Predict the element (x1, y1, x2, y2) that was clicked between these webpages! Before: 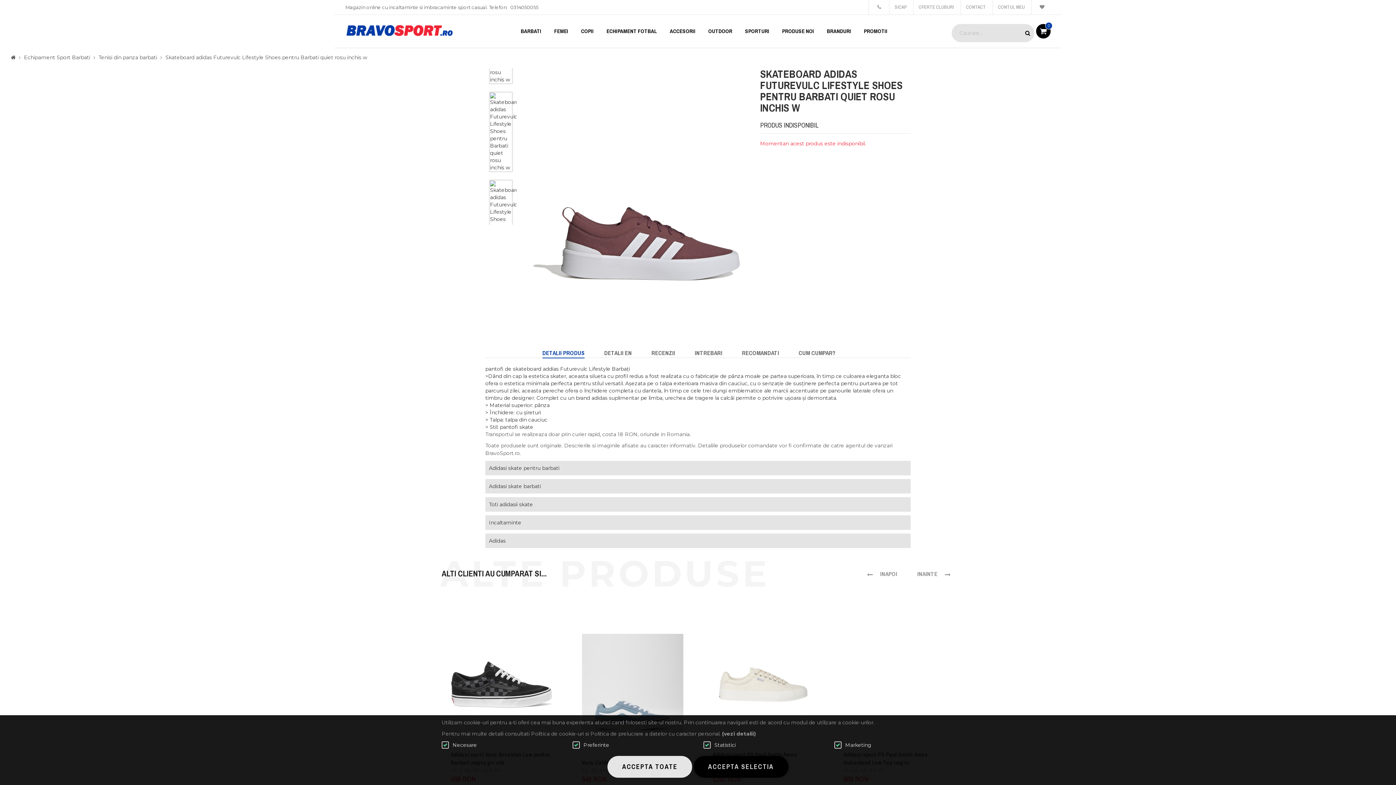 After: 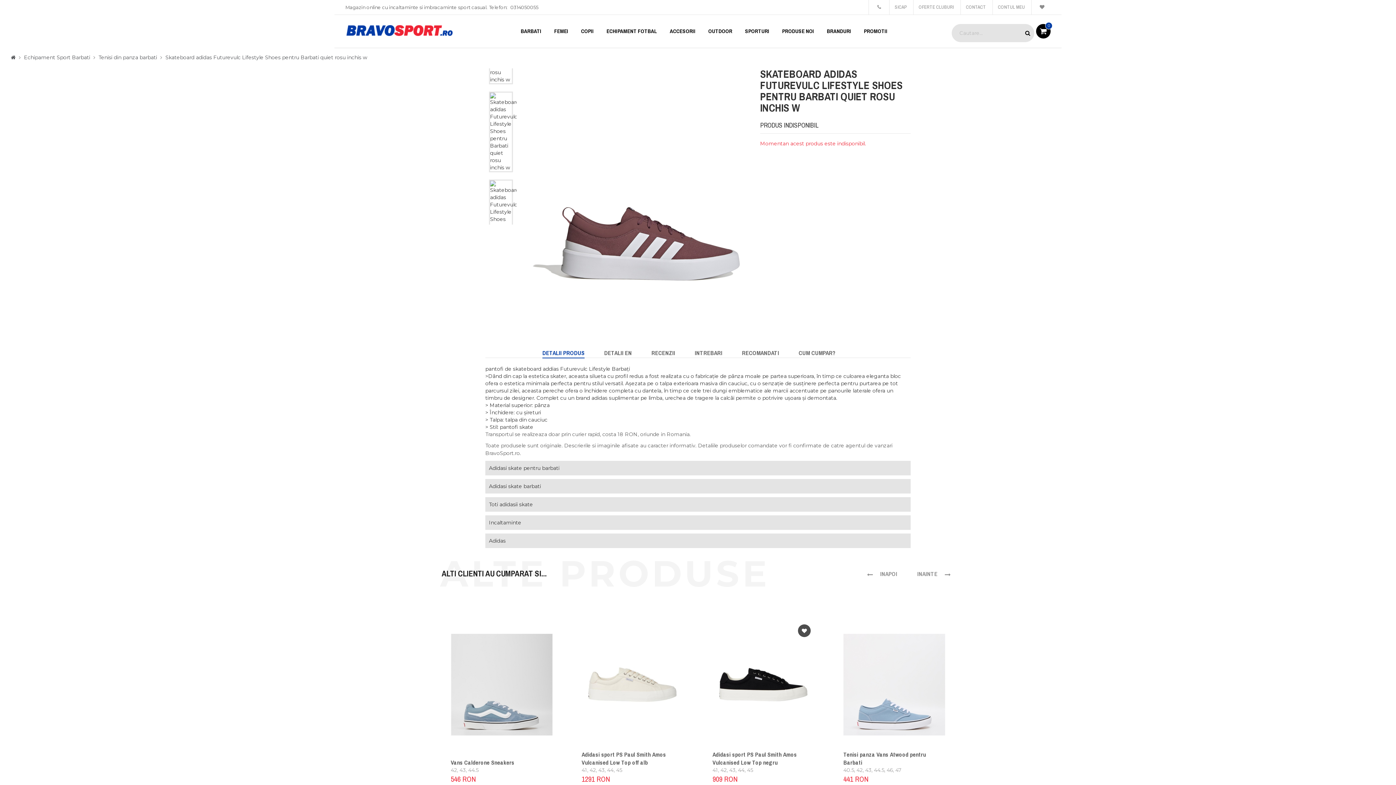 Action: label: ACCEPTA SELECTIA bbox: (693, 756, 788, 778)